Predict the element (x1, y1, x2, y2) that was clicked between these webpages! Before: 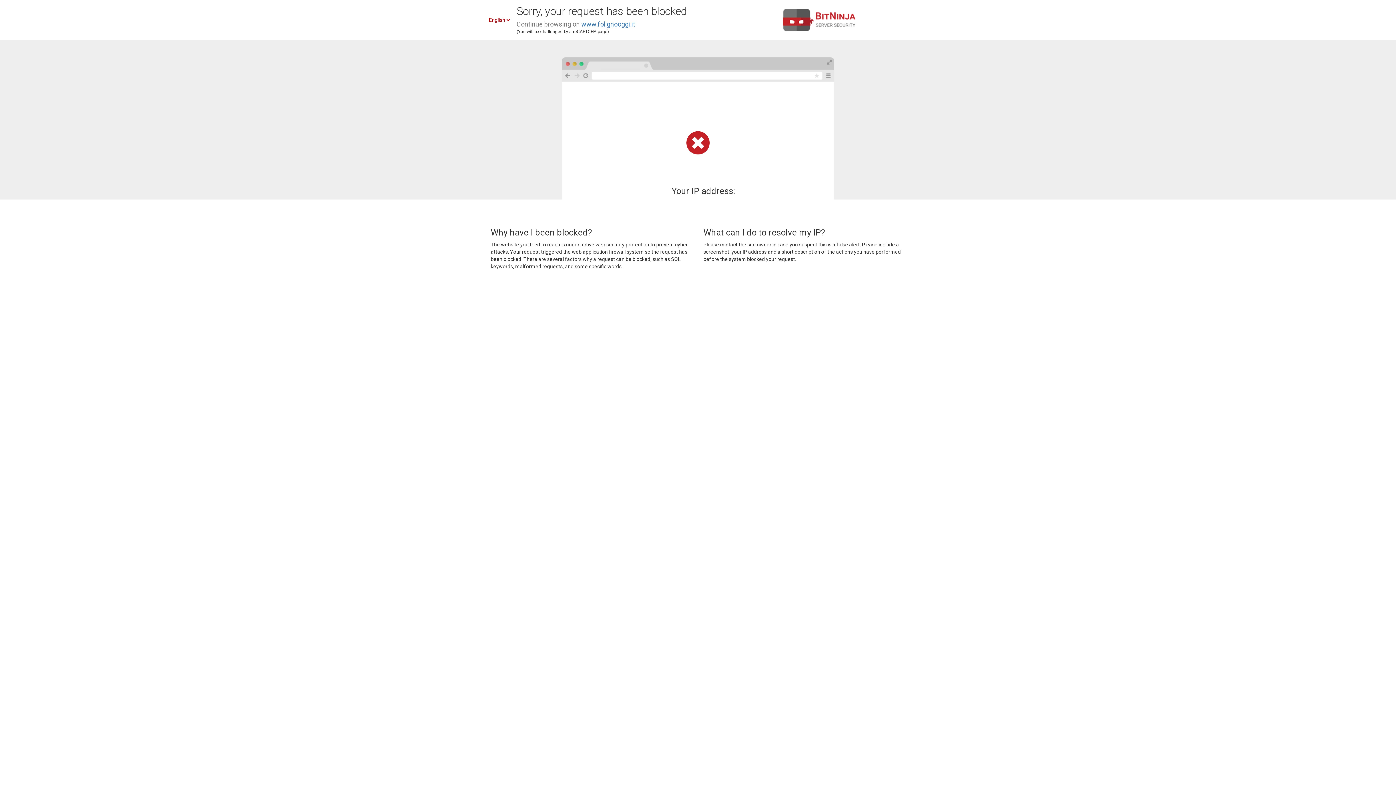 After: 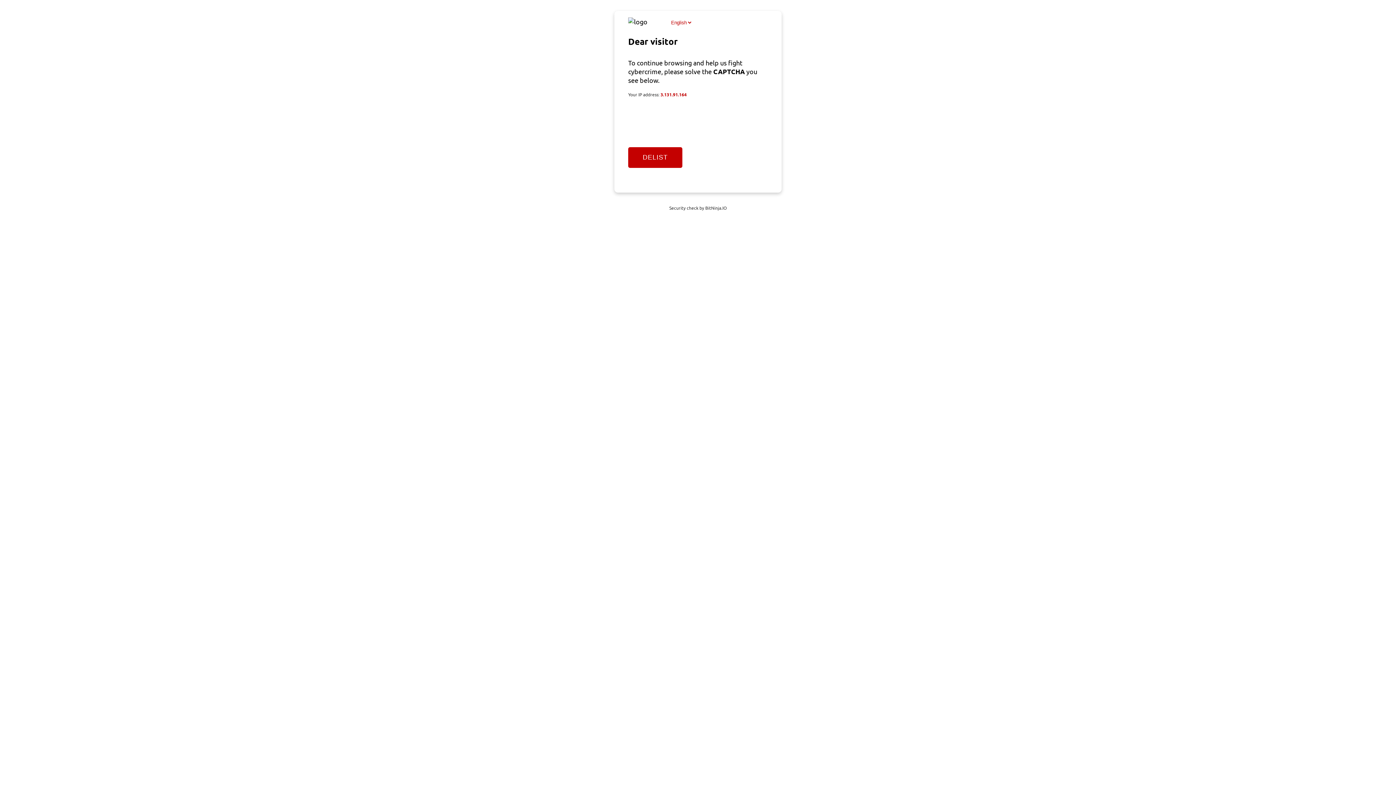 Action: label: www.folignooggi.it bbox: (581, 20, 635, 28)